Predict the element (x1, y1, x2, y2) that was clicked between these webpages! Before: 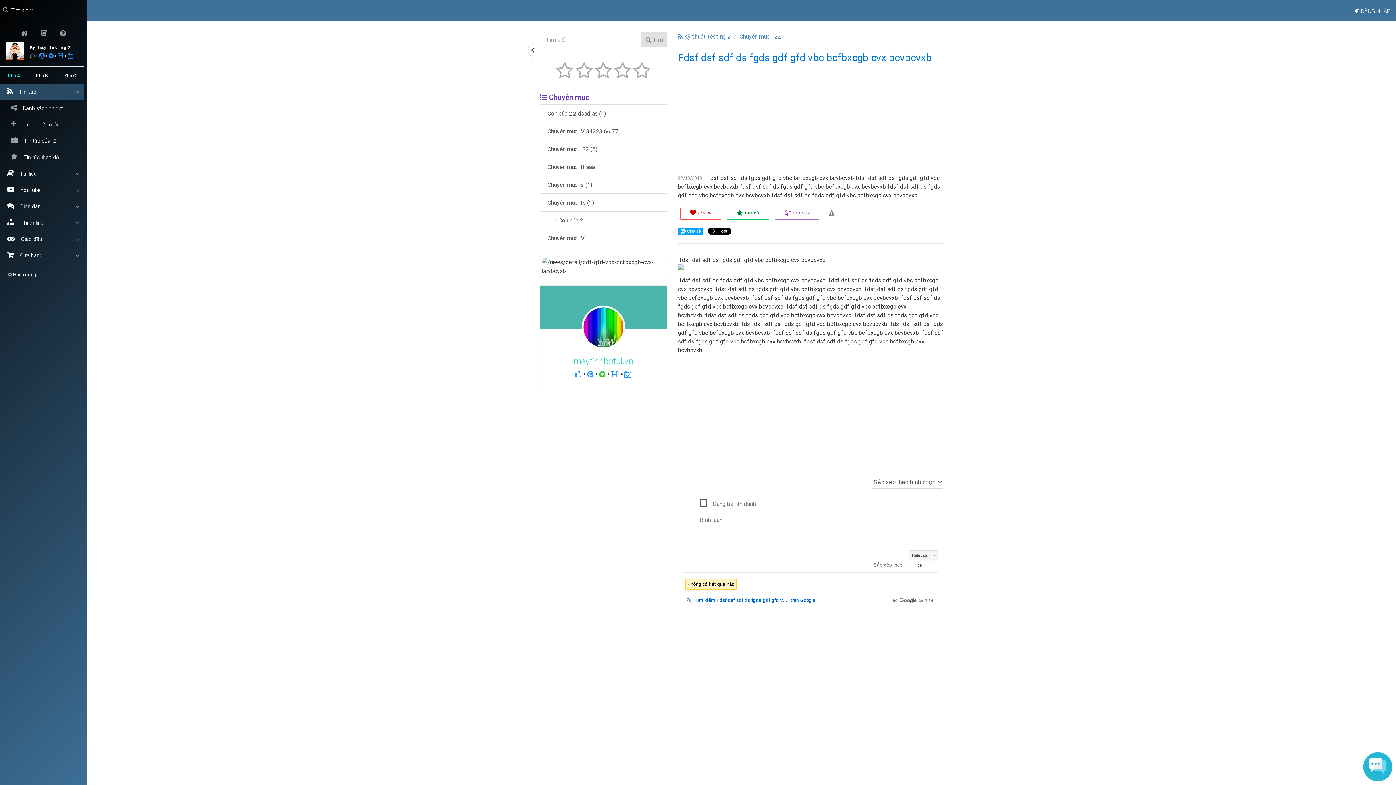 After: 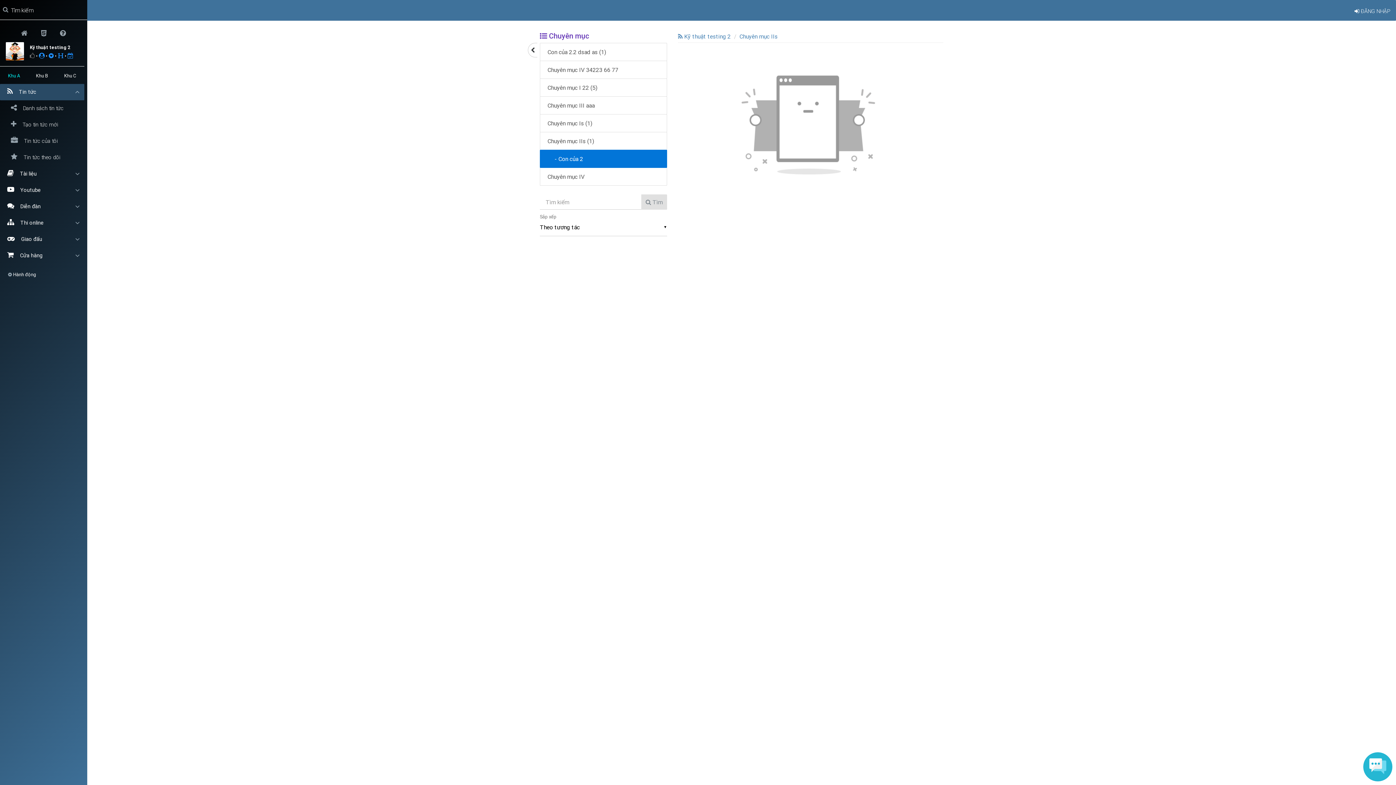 Action: bbox: (540, 211, 667, 229) label:   - Con của 2